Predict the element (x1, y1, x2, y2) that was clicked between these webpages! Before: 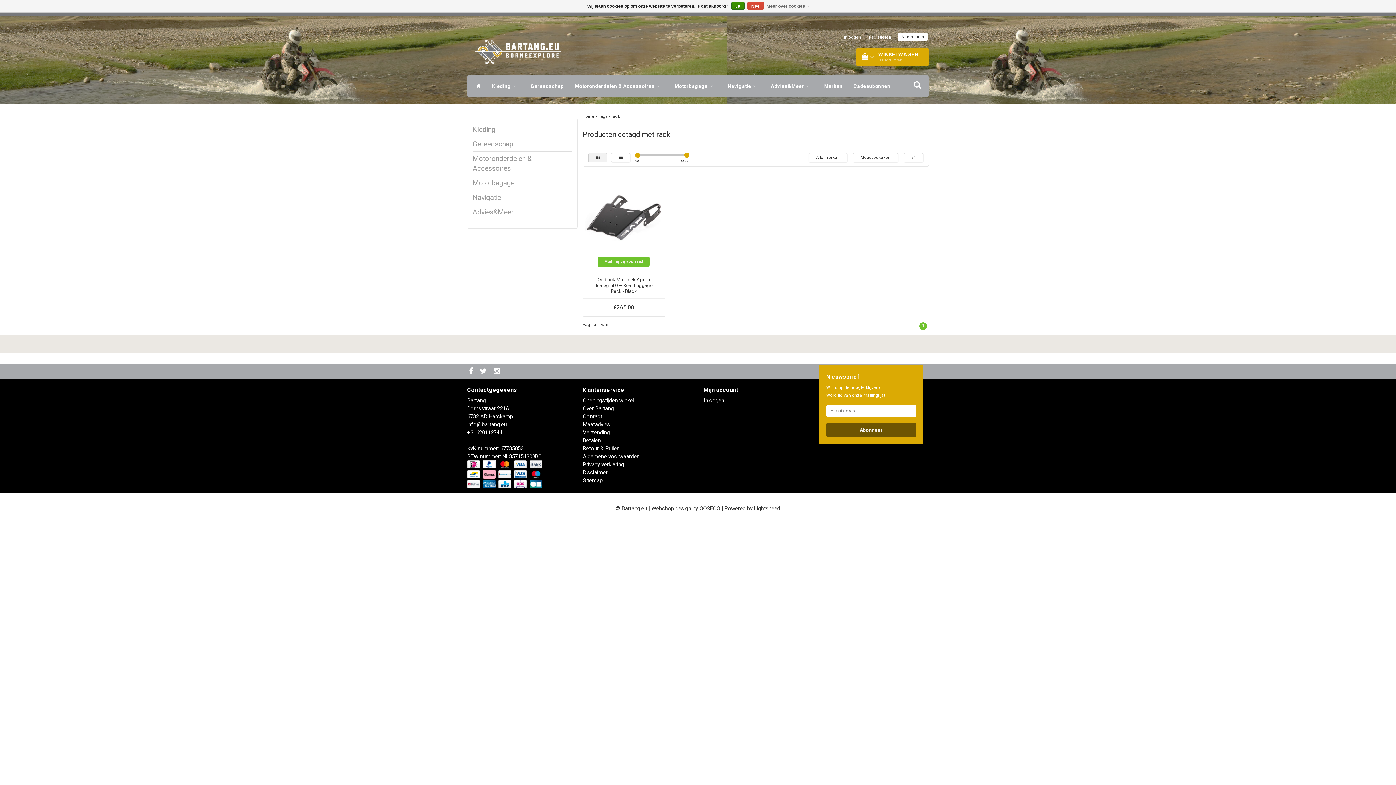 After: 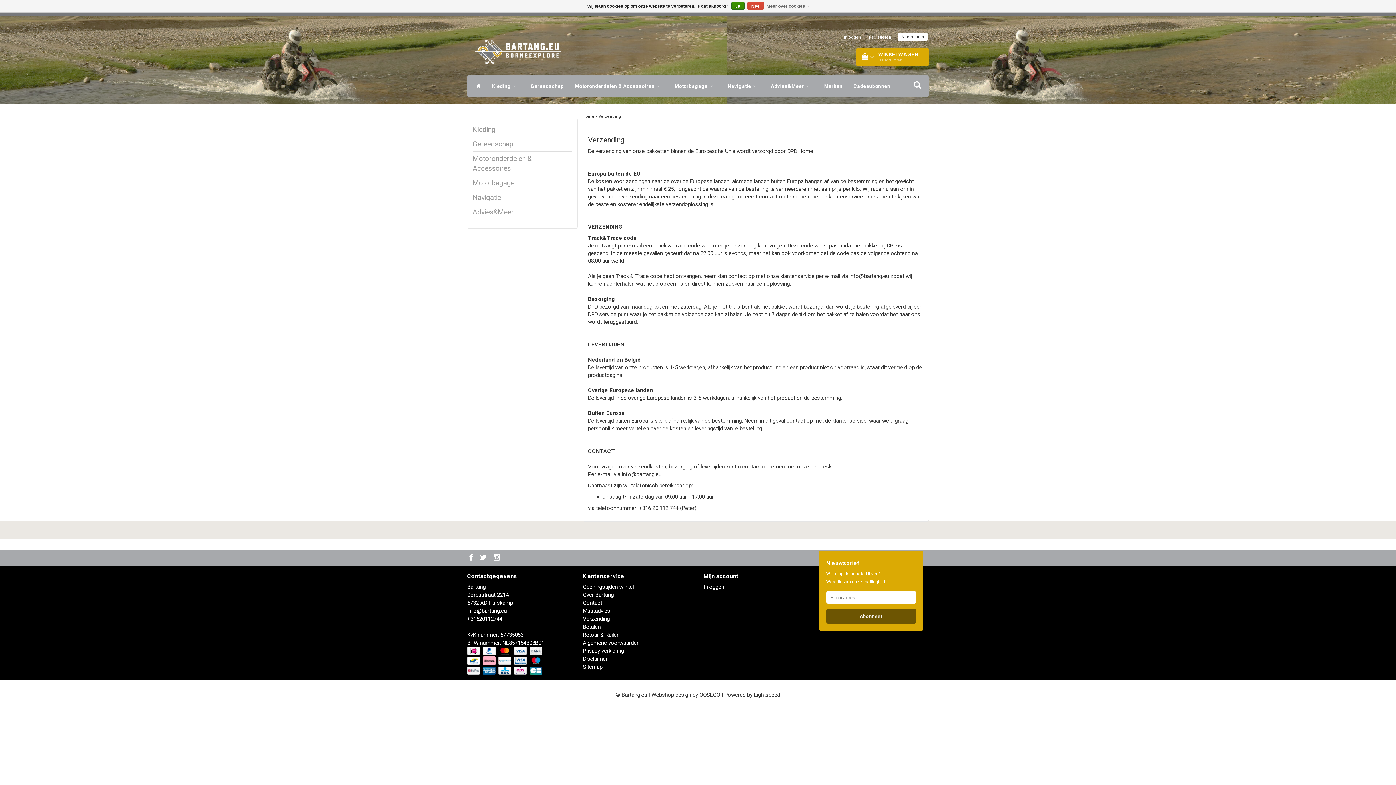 Action: label: Verzending bbox: (583, 429, 610, 435)